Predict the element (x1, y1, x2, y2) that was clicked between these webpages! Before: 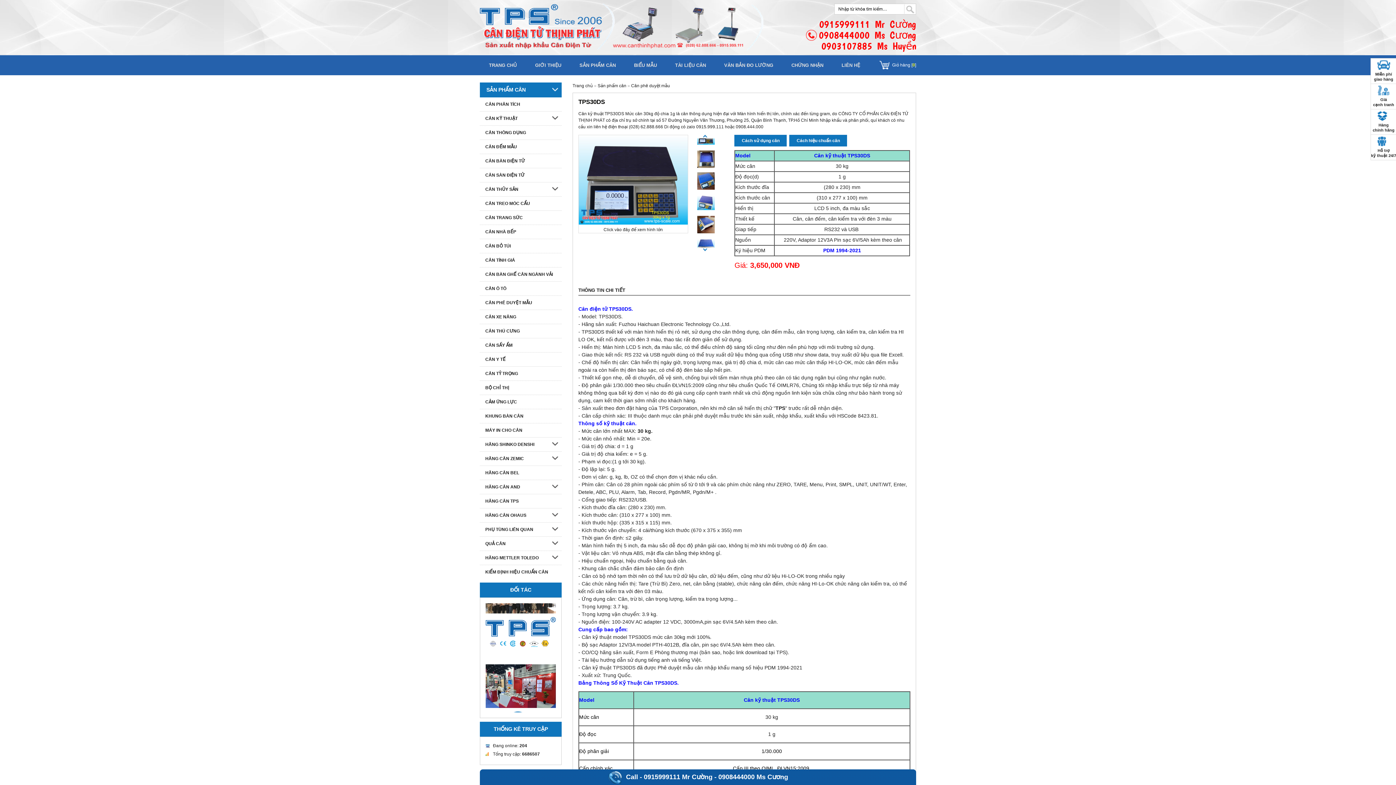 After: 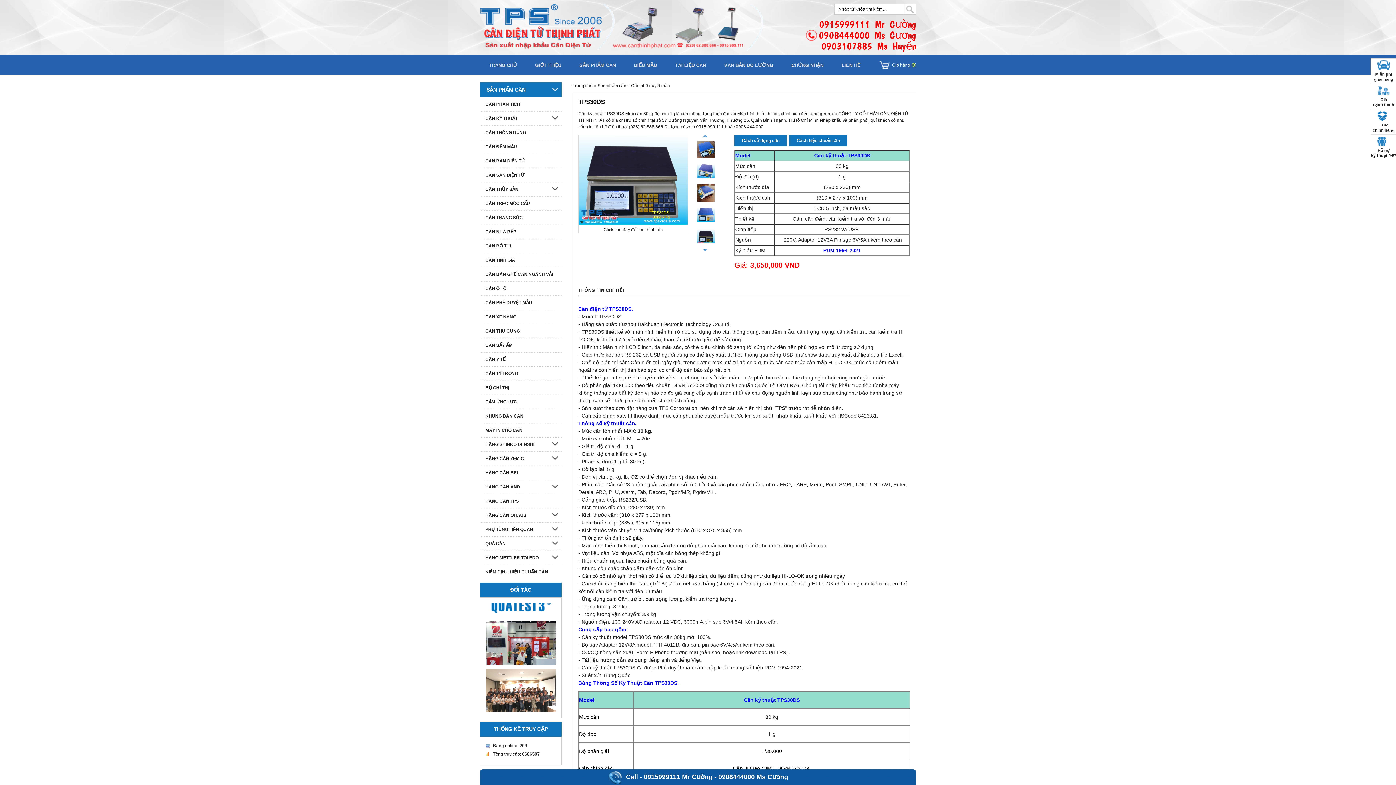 Action: bbox: (485, 659, 556, 702)